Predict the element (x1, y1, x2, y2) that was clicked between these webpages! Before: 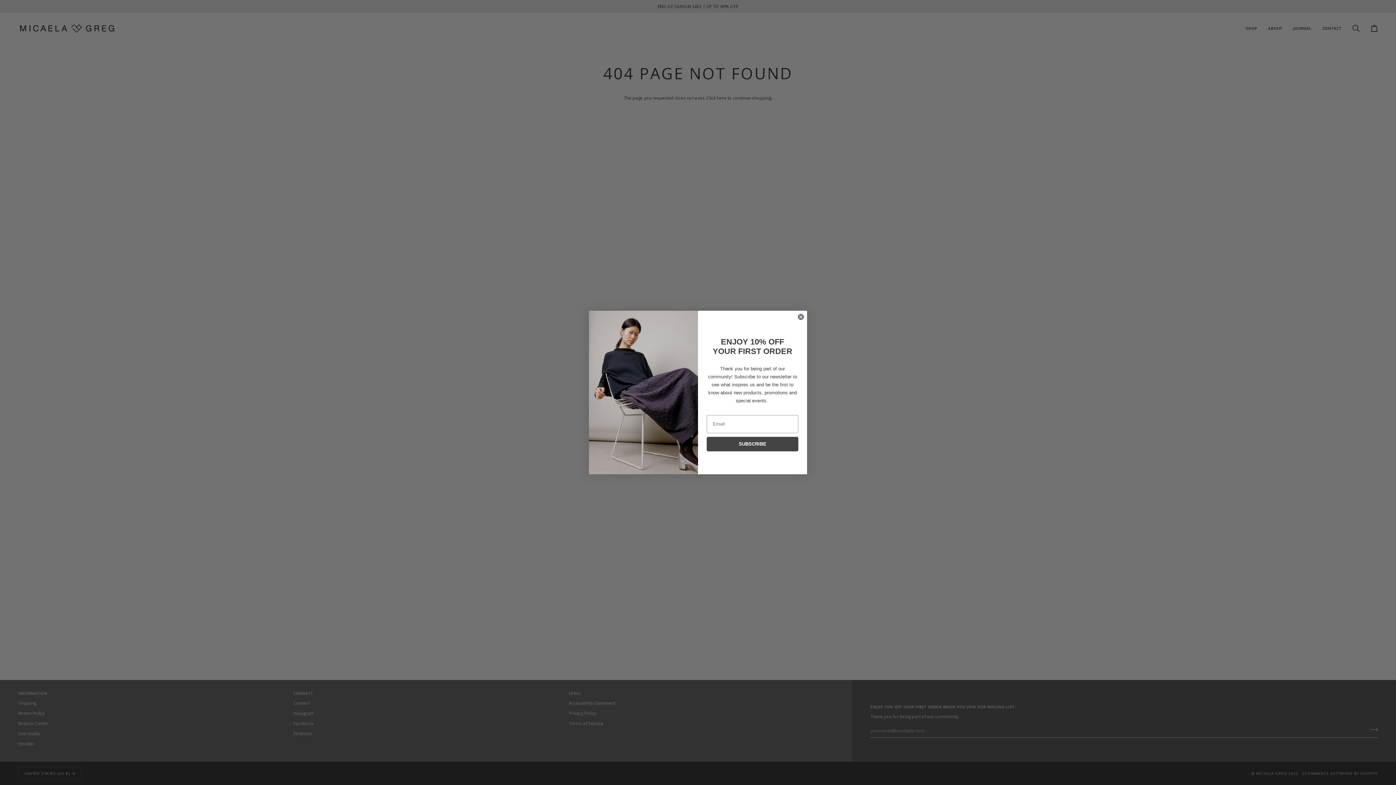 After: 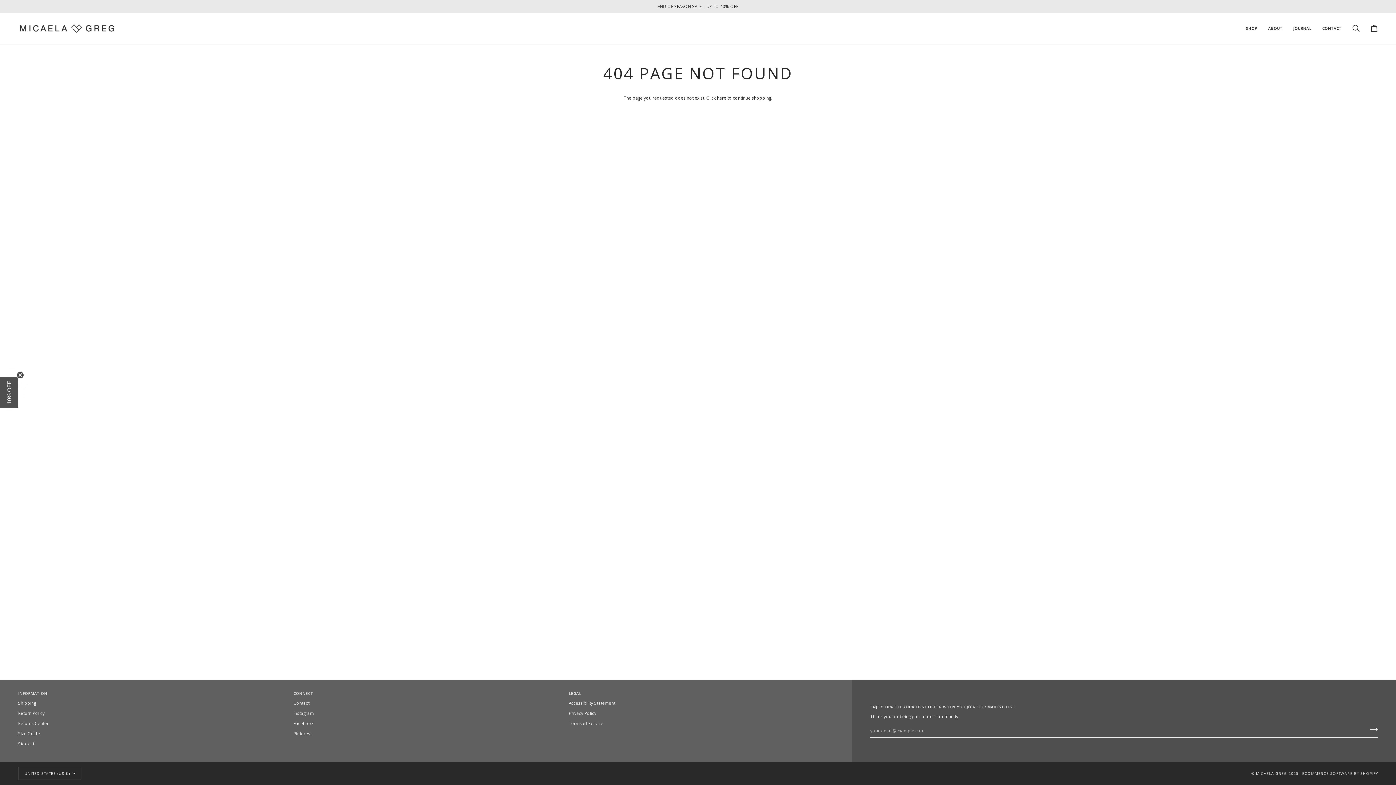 Action: bbox: (797, 313, 804, 320) label: Close dialog